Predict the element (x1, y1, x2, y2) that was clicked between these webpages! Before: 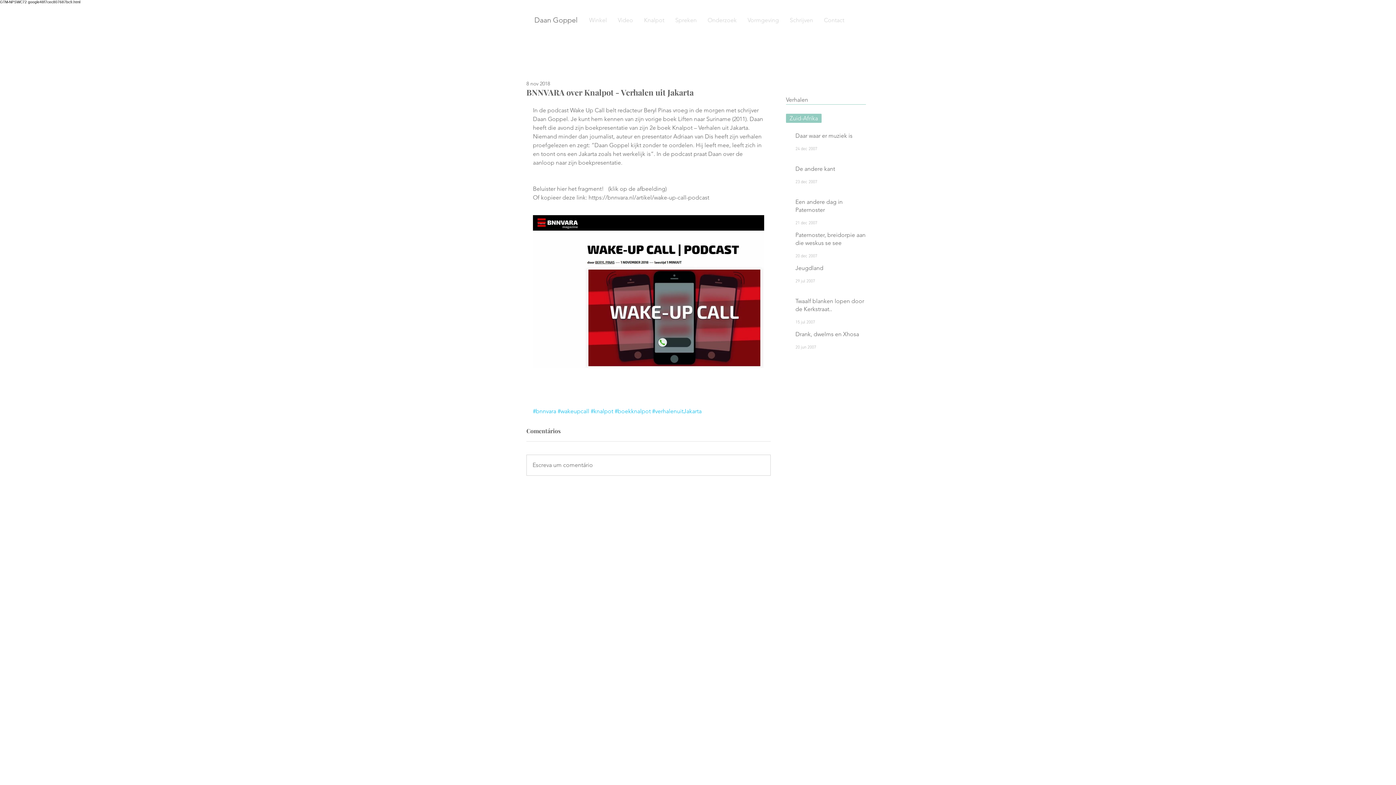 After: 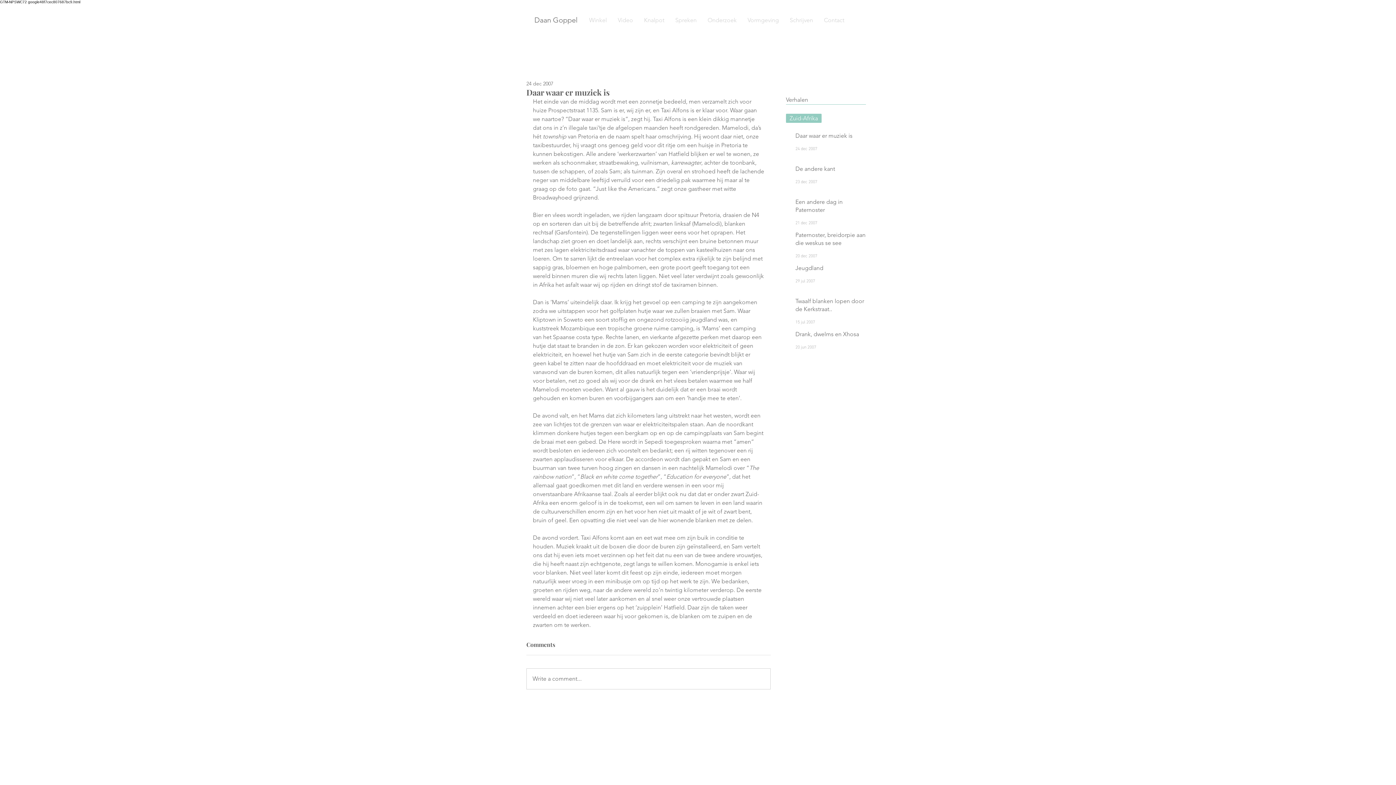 Action: bbox: (795, 132, 870, 142) label: Daar waar er muziek is